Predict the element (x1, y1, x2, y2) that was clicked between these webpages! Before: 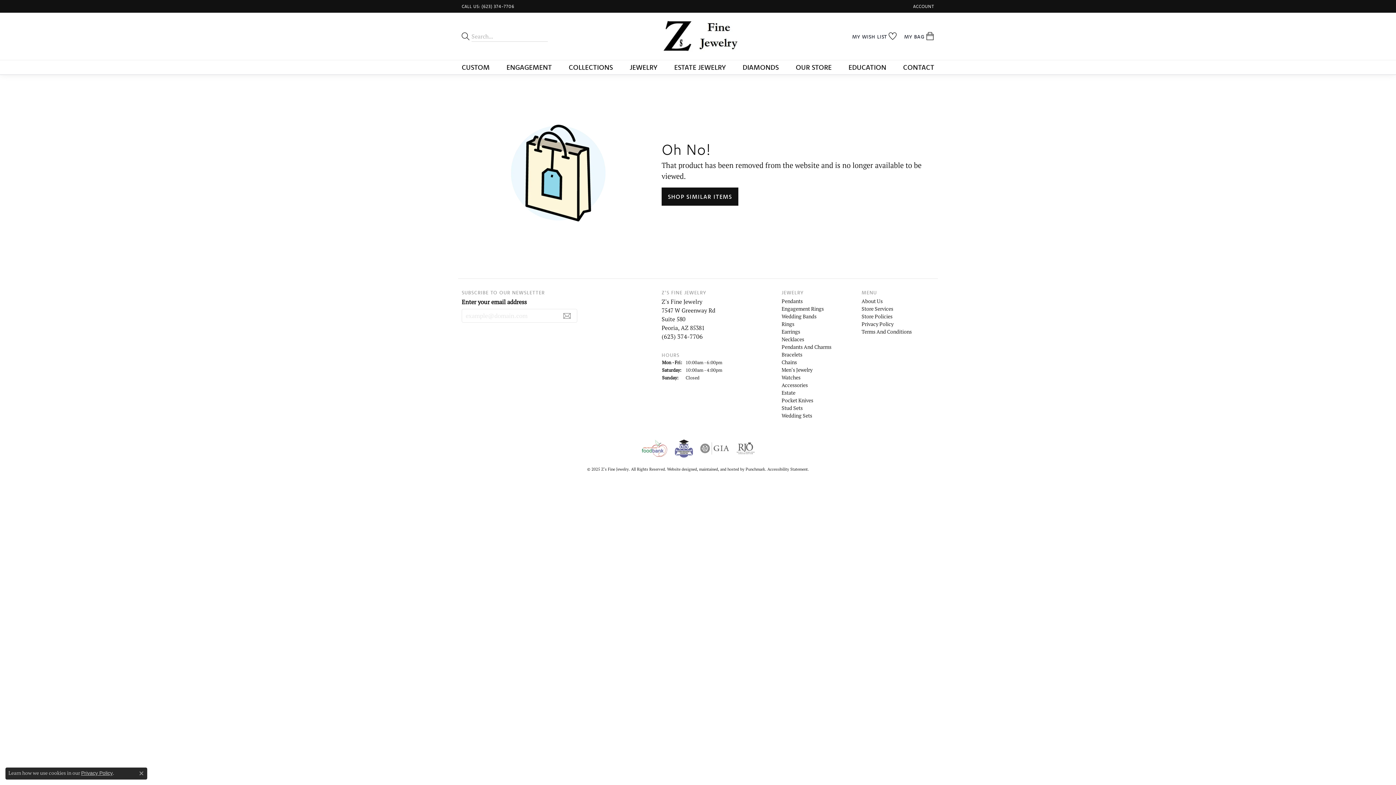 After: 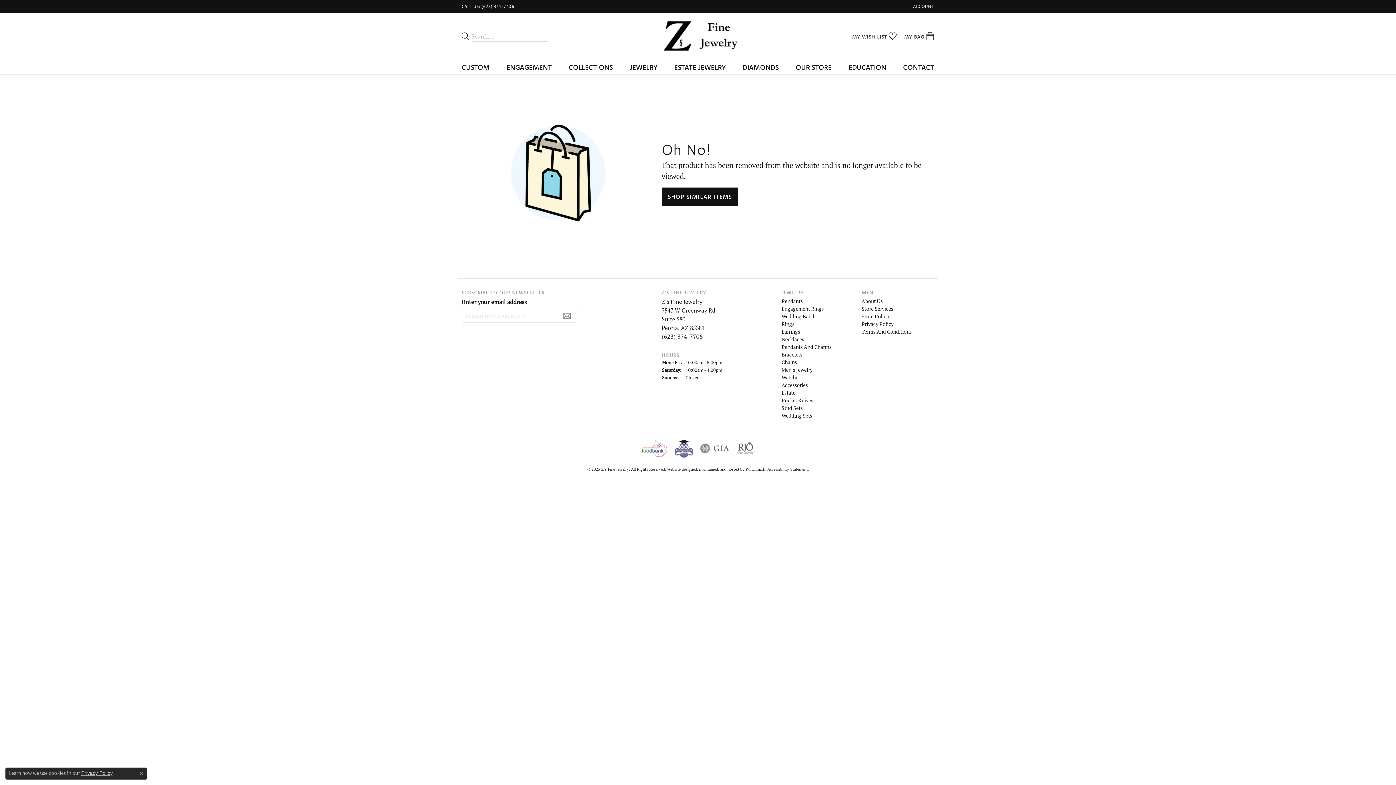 Action: bbox: (506, 60, 552, 74) label: ENGAGEMENT